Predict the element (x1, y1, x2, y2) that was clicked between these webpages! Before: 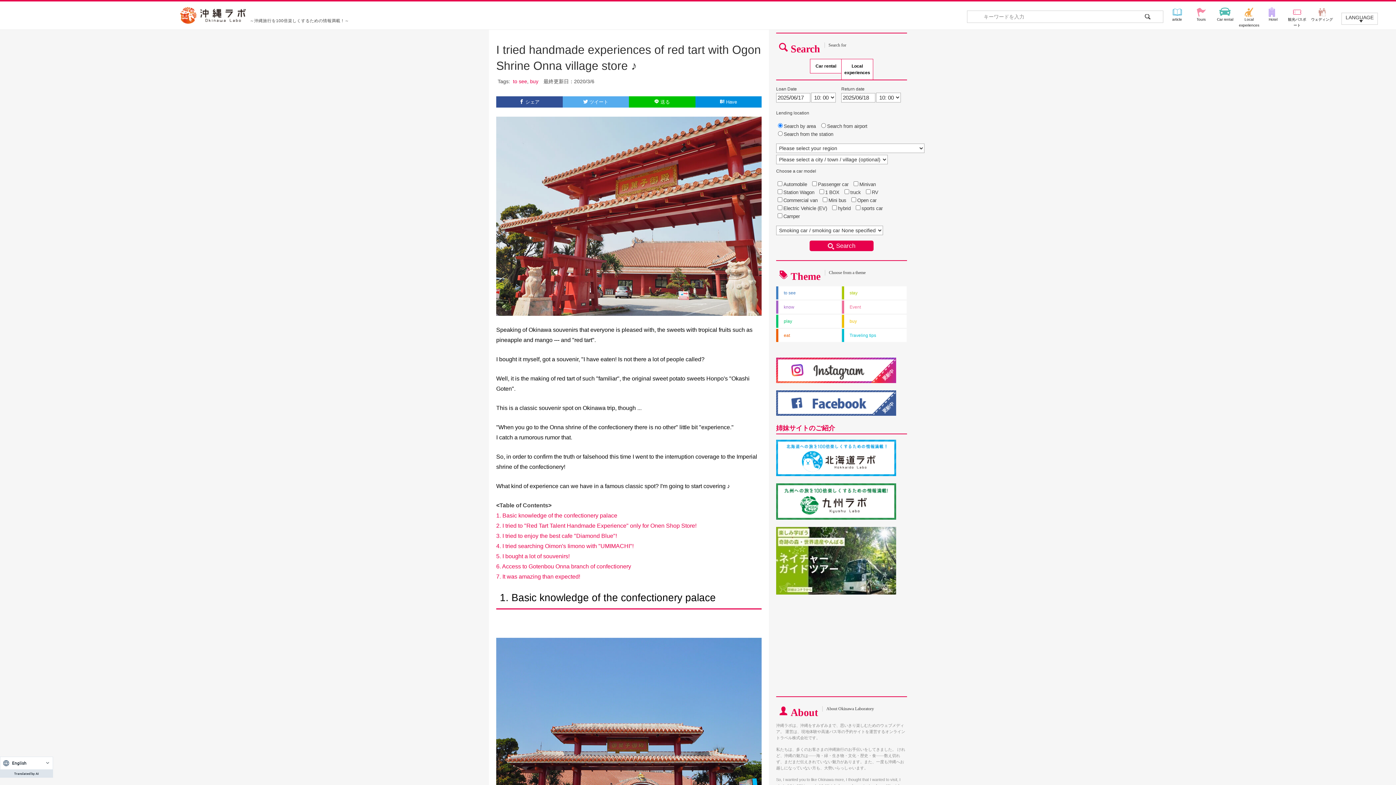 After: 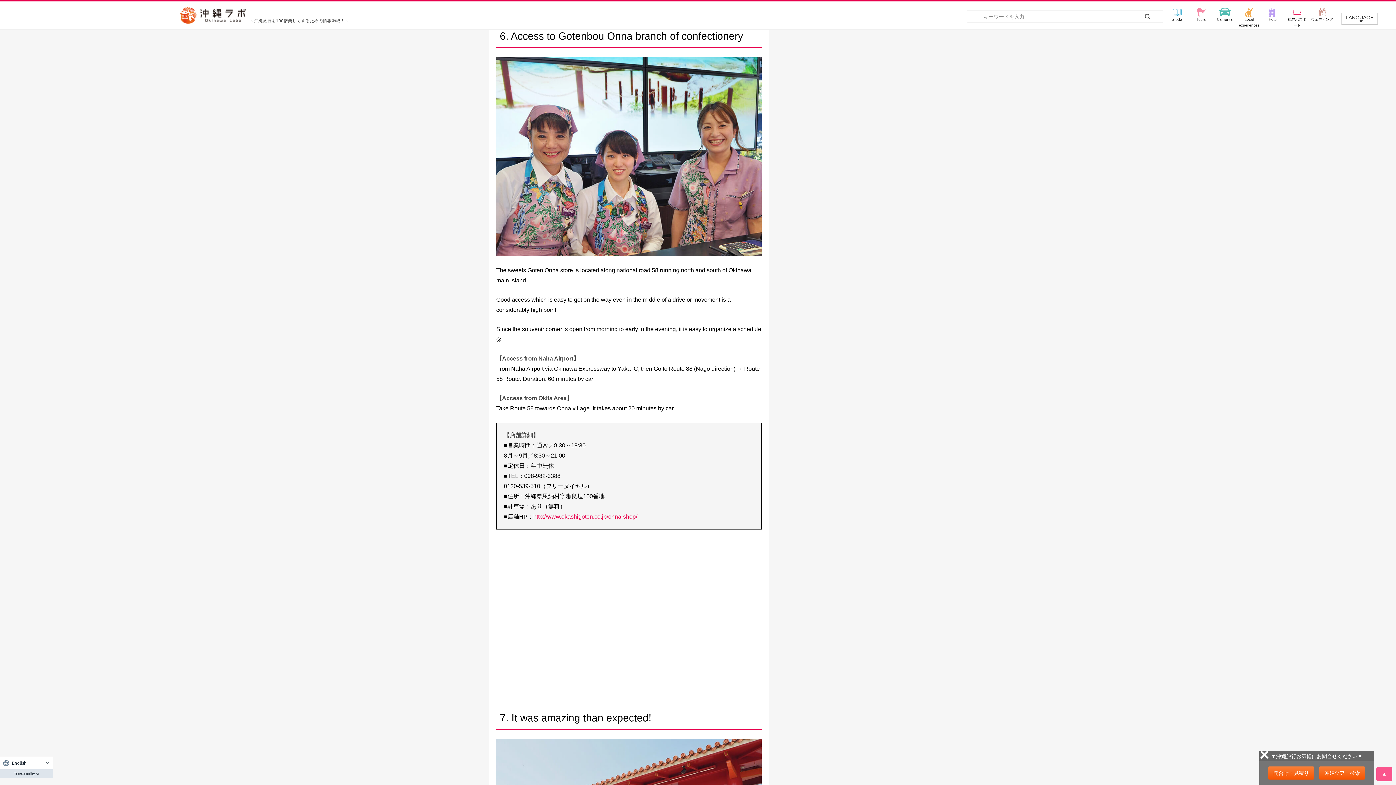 Action: label: 6. Access to Gotenbou Onna branch of confectionery bbox: (496, 563, 631, 569)